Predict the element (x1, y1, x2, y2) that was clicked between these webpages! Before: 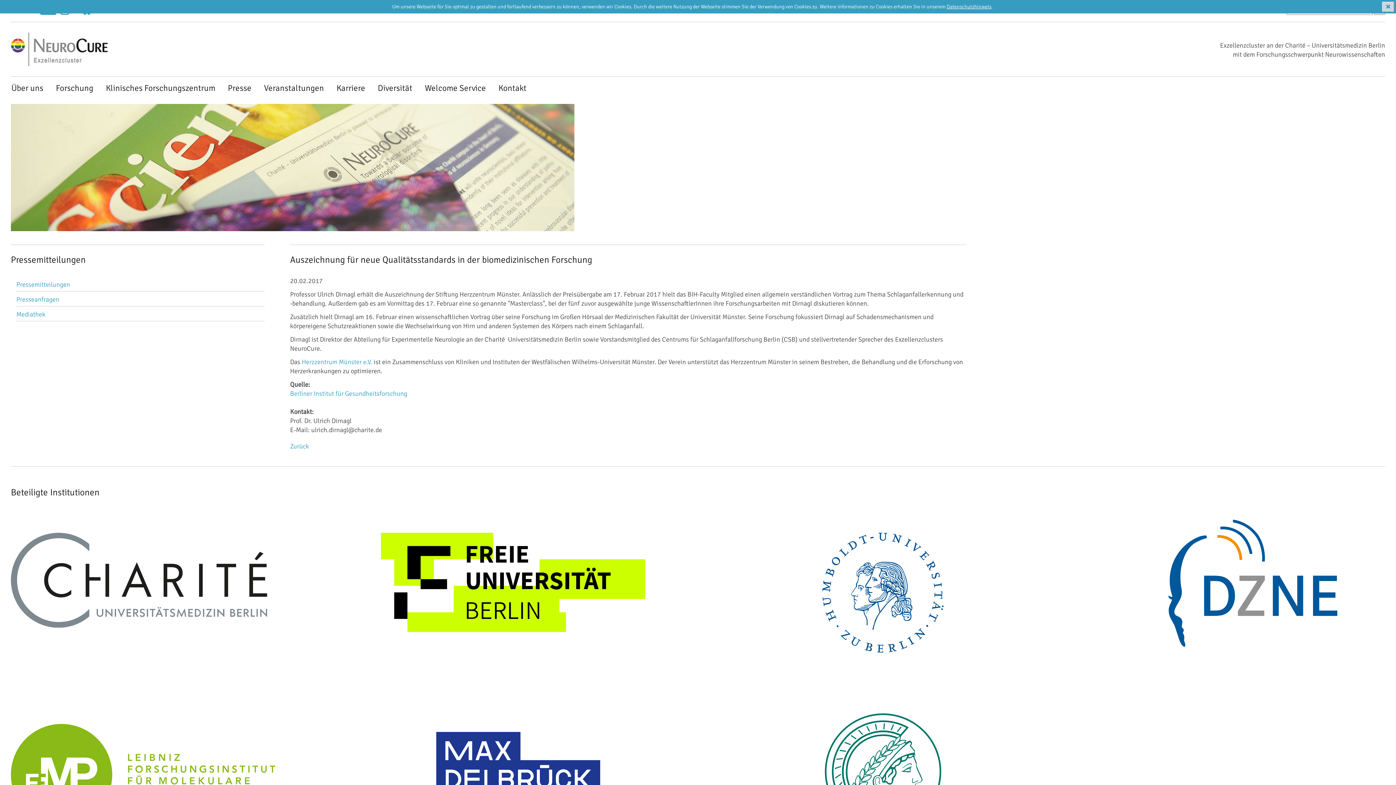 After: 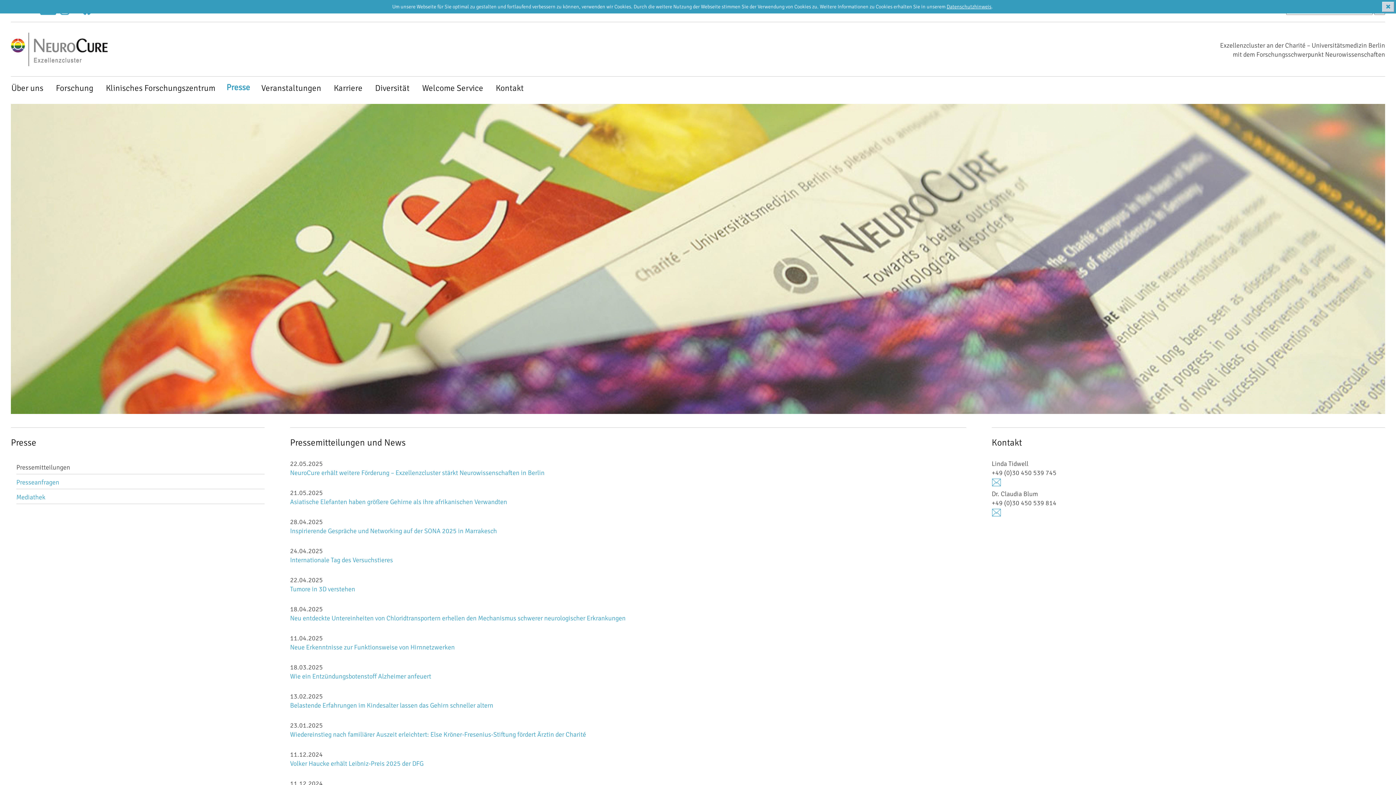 Action: bbox: (16, 280, 70, 288) label: Pressemitteilungen